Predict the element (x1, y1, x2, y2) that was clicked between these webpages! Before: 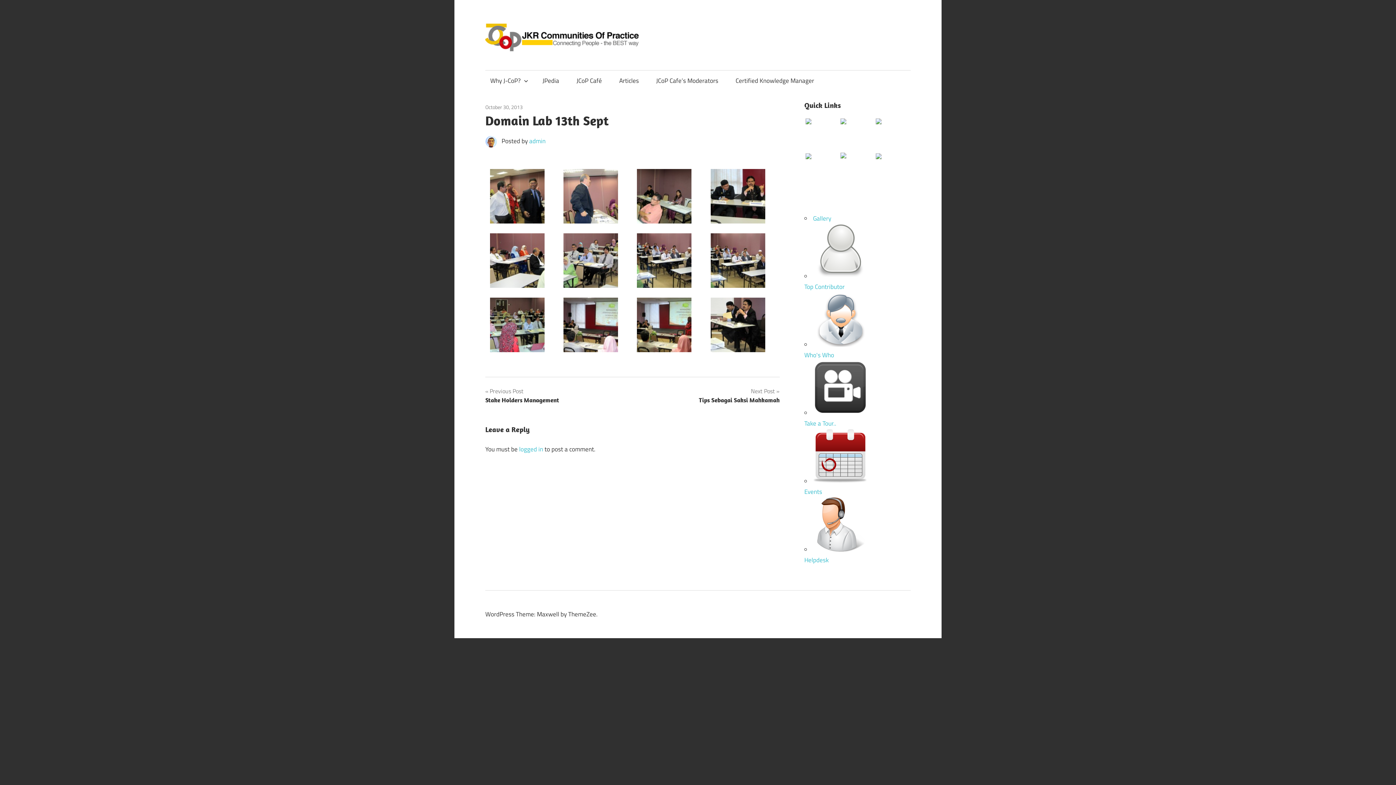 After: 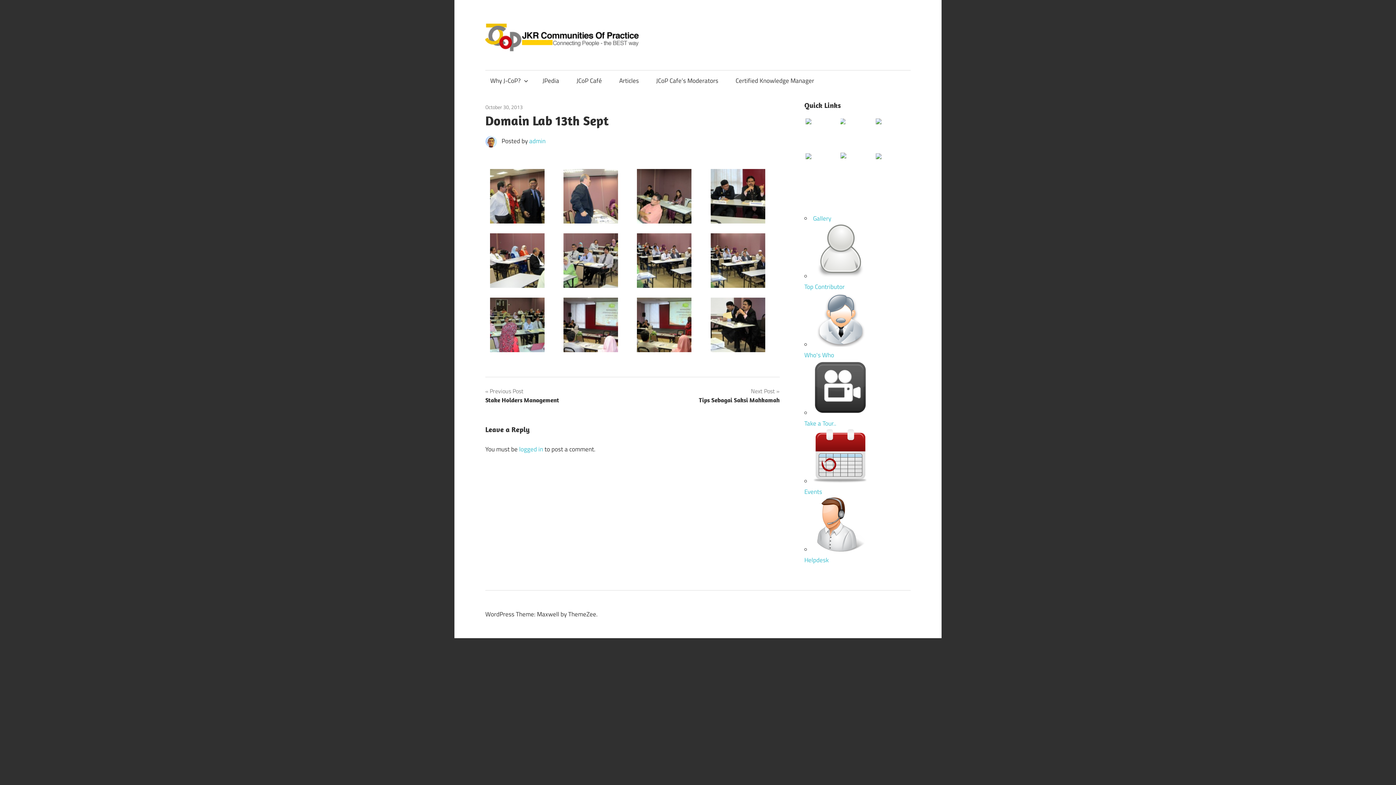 Action: bbox: (840, 118, 874, 124)